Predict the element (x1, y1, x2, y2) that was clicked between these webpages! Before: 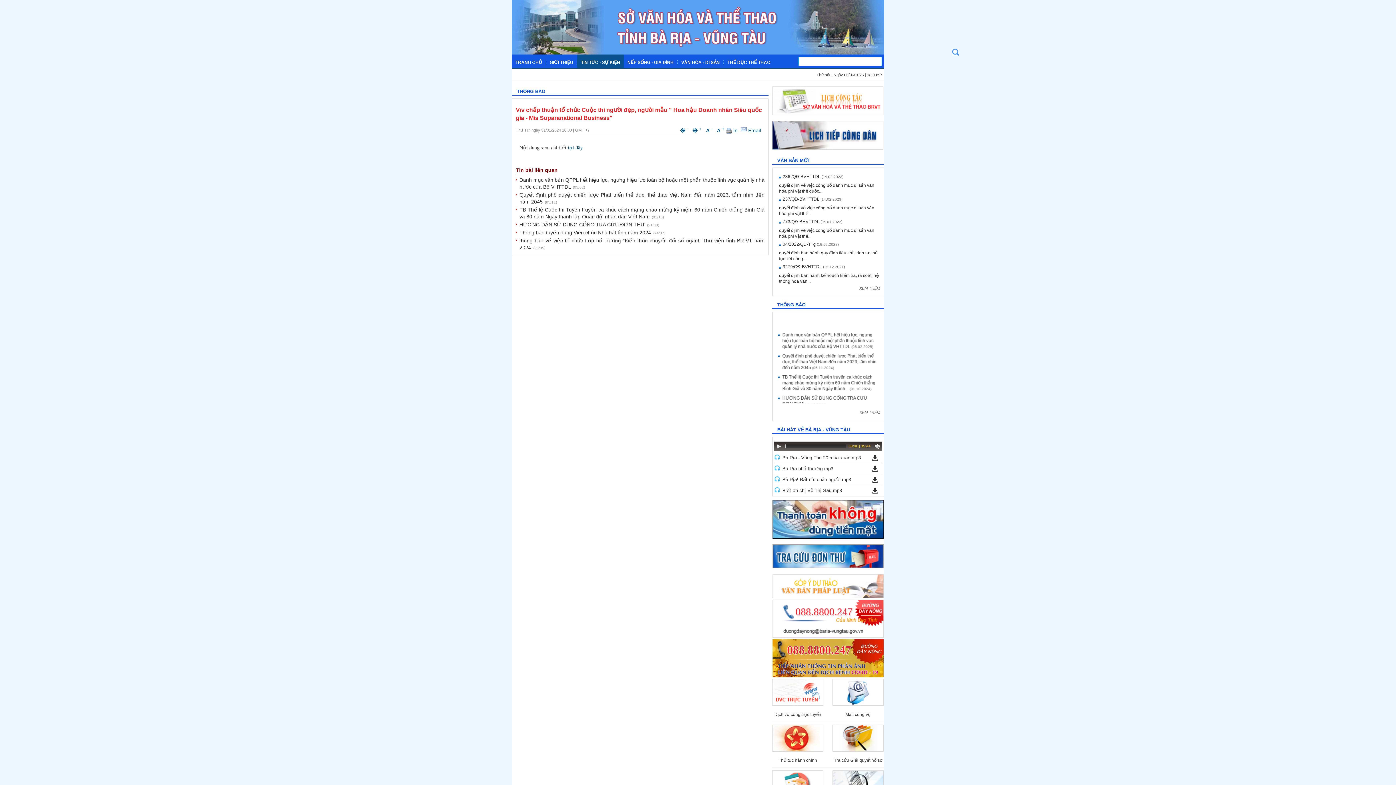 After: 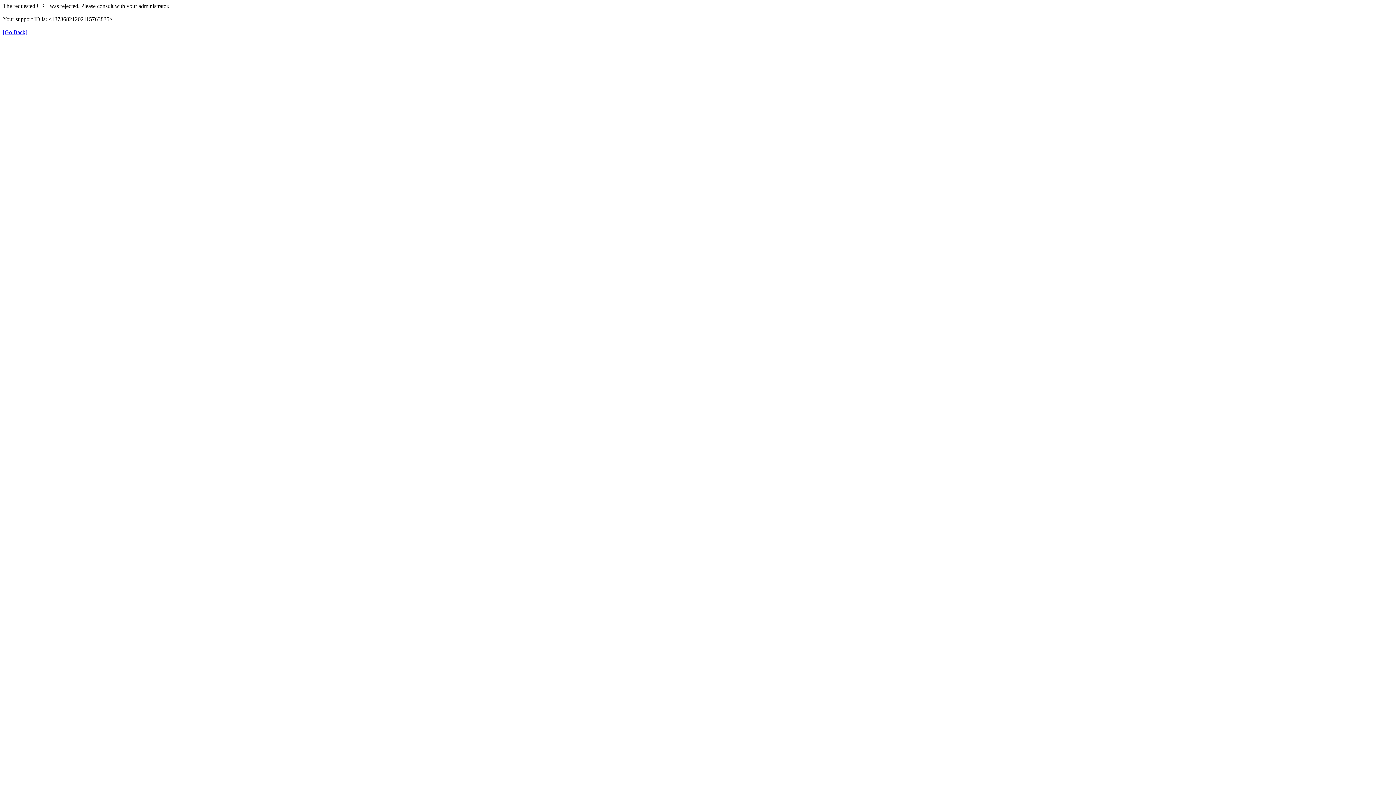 Action: bbox: (772, 564, 884, 569)